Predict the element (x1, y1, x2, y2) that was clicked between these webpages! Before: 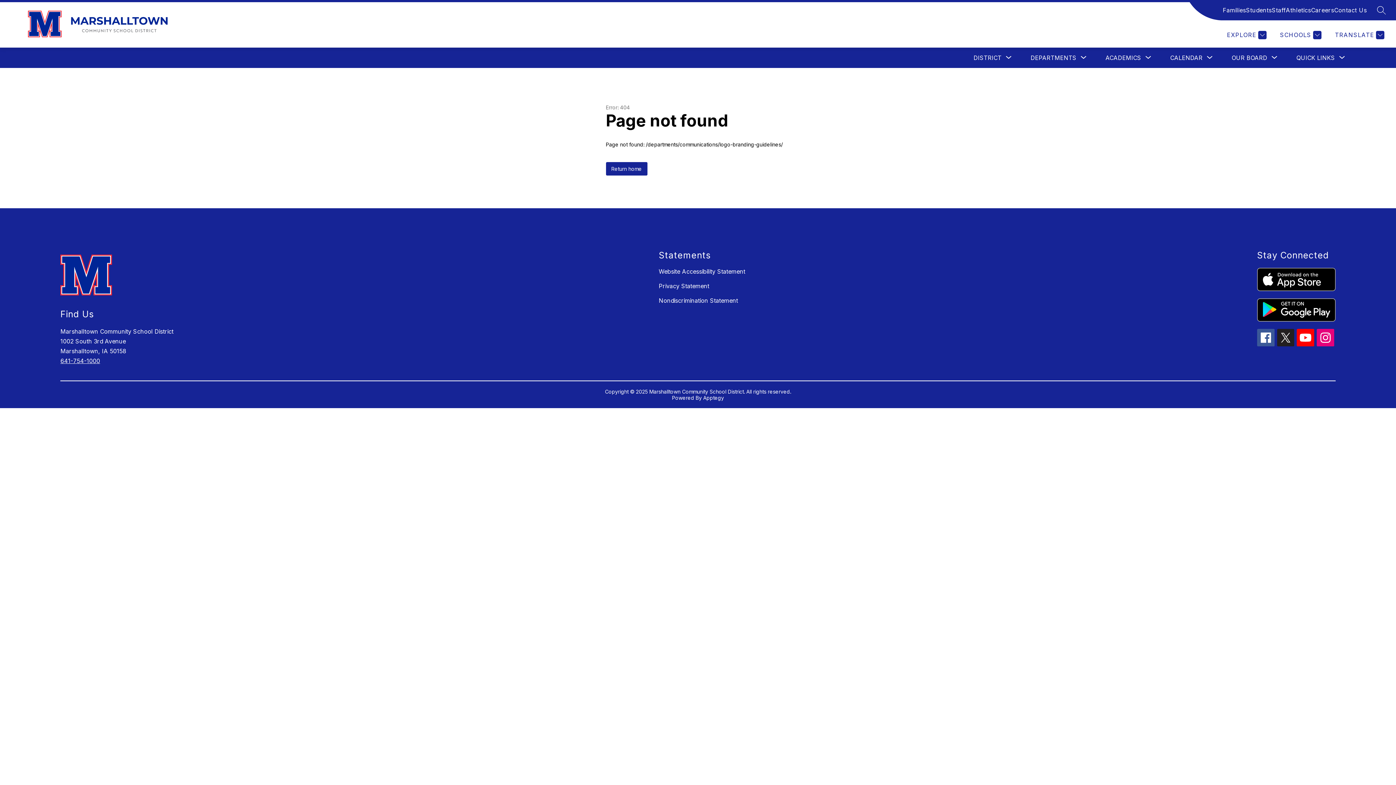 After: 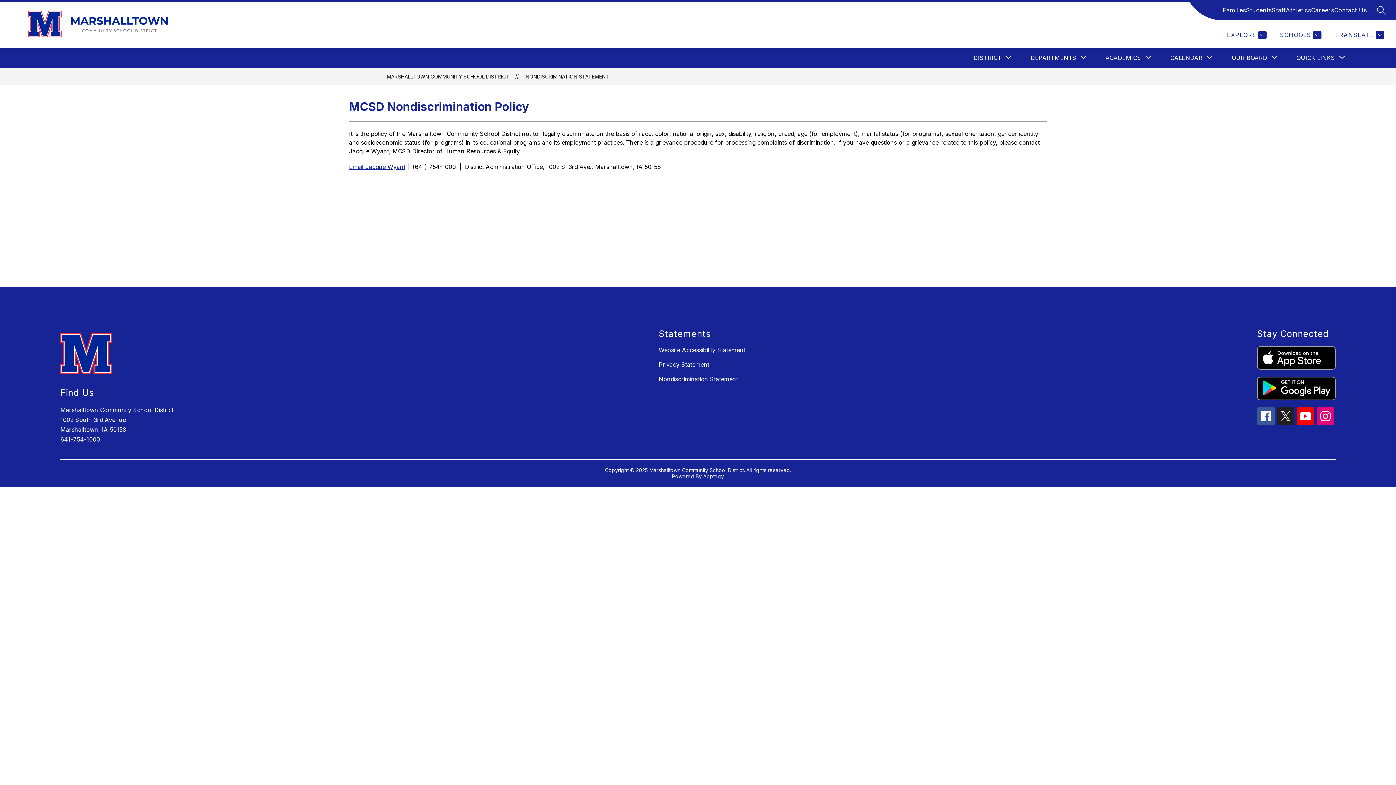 Action: label: Nondiscrimination Statement bbox: (658, 297, 738, 304)